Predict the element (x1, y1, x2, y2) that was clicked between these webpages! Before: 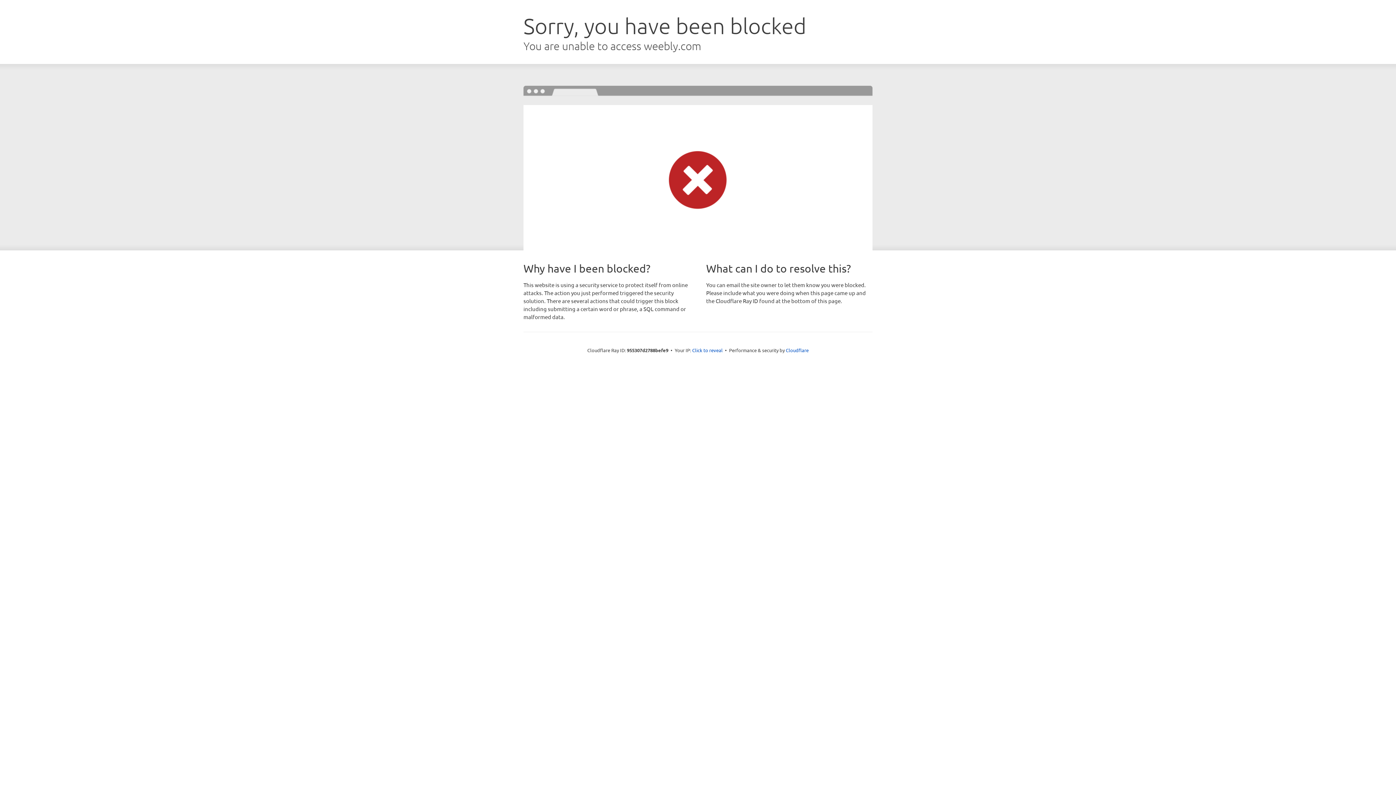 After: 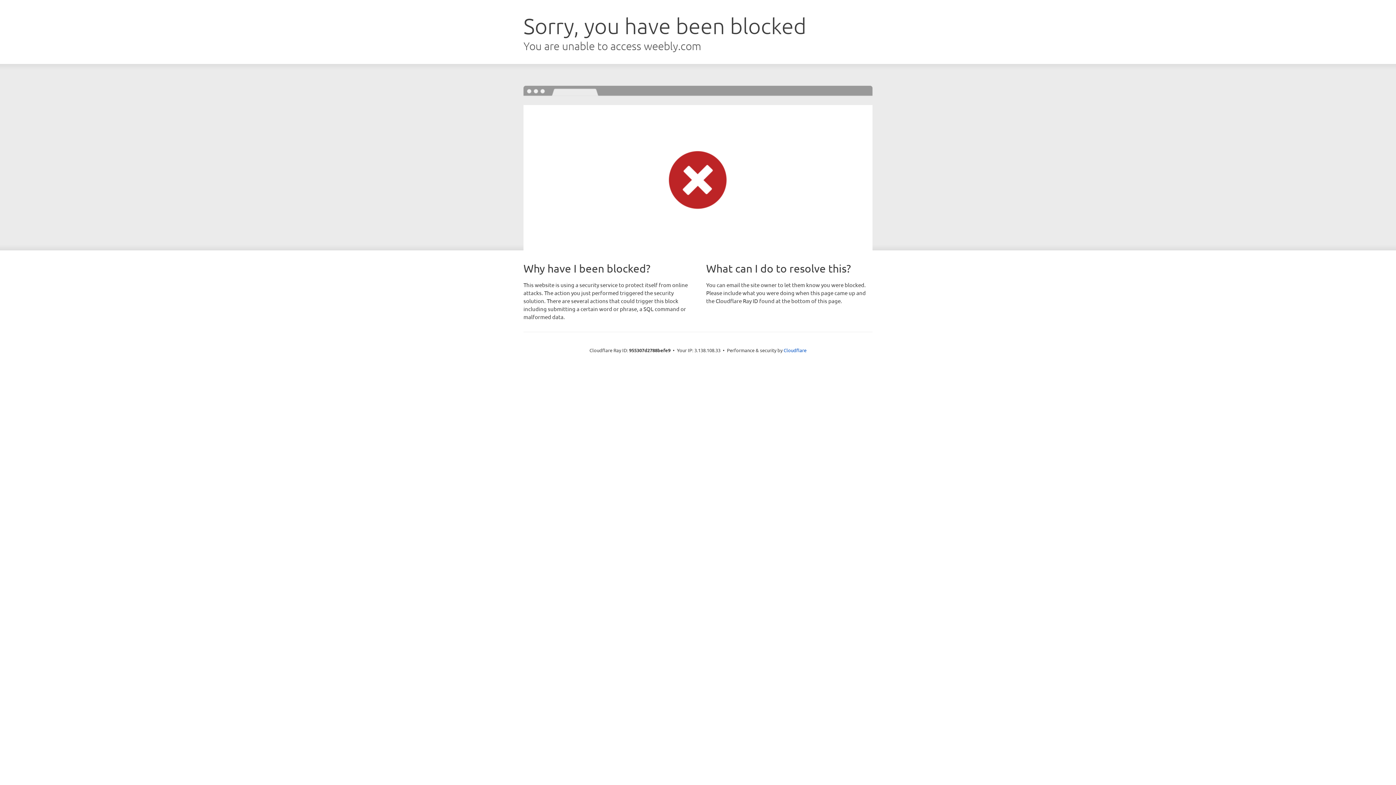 Action: label: Click to reveal bbox: (692, 346, 722, 353)